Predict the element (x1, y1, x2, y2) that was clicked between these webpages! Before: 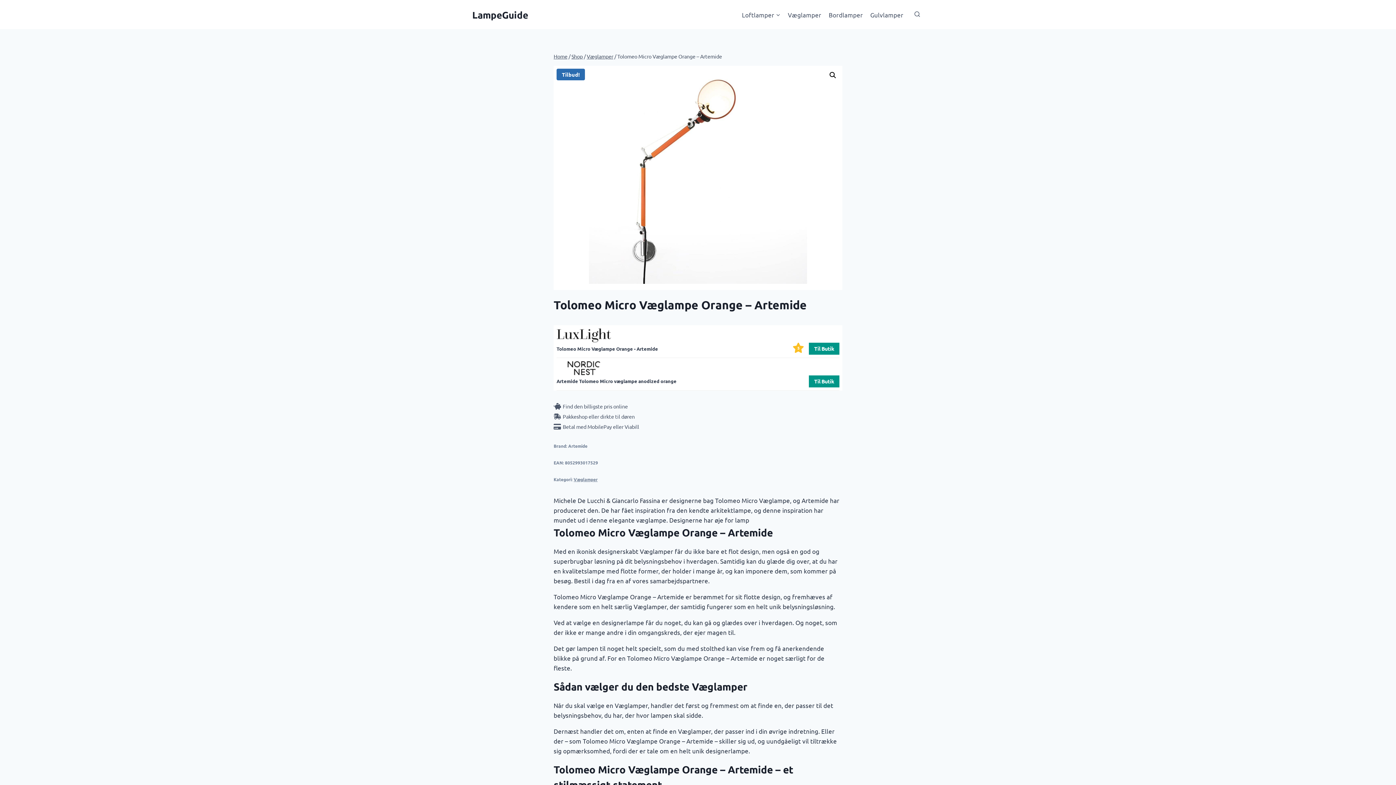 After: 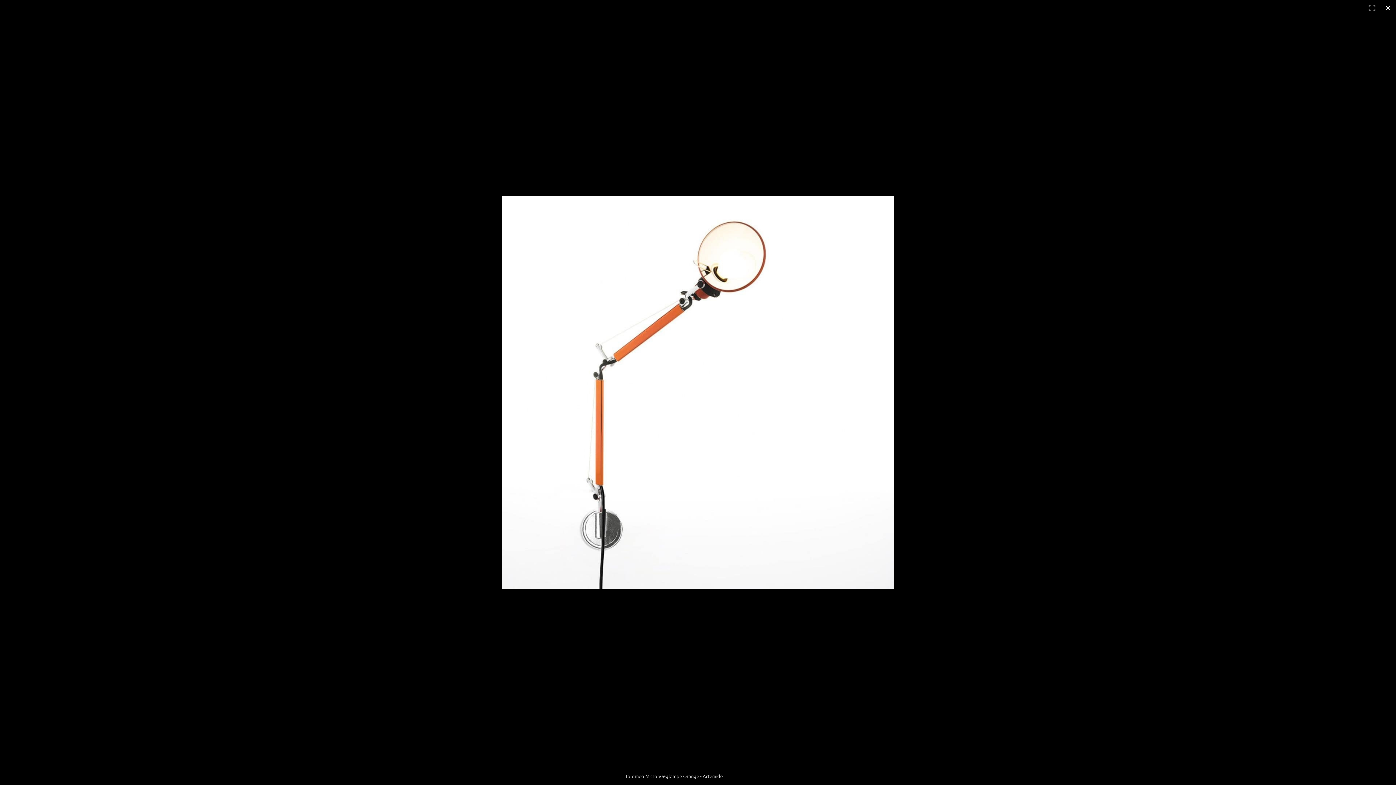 Action: label: View full-screen image gallery bbox: (826, 68, 839, 81)